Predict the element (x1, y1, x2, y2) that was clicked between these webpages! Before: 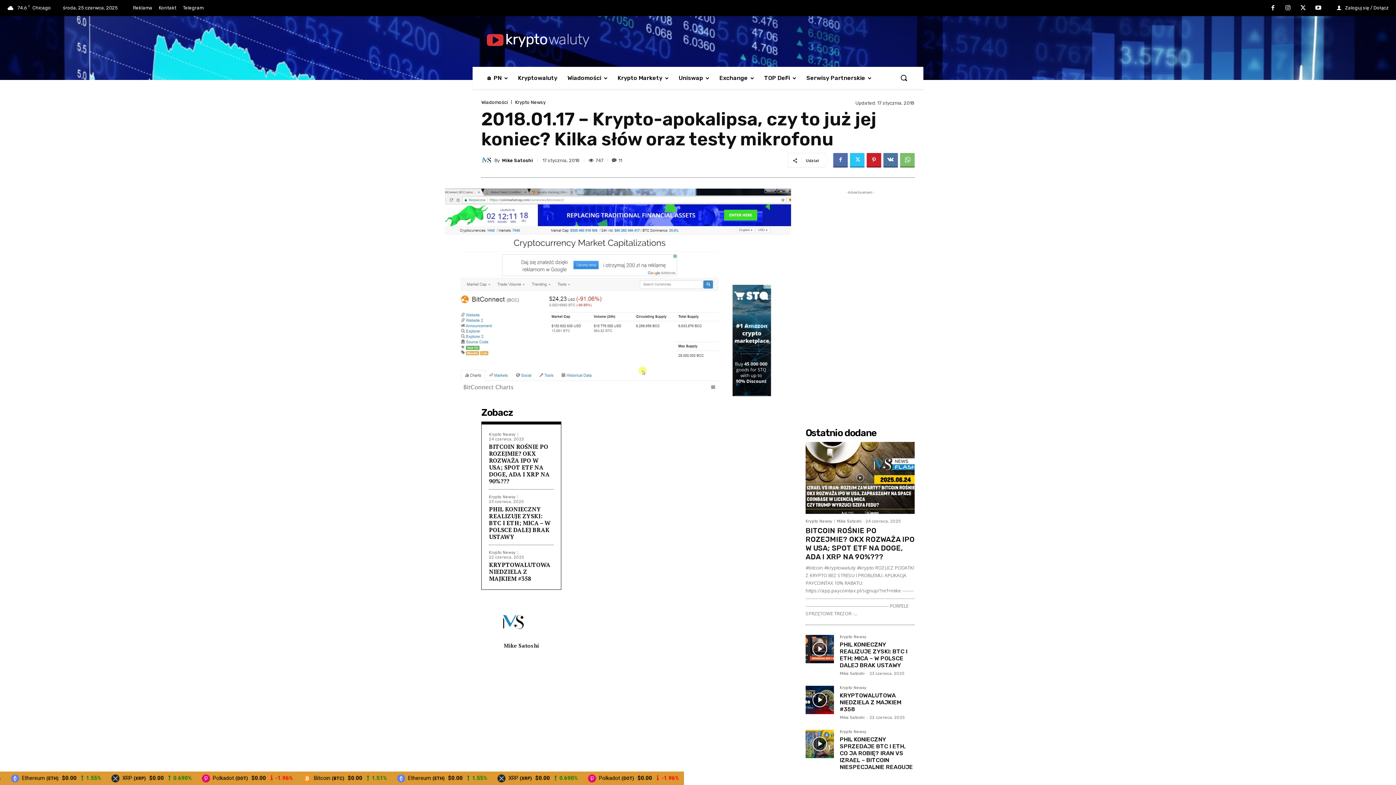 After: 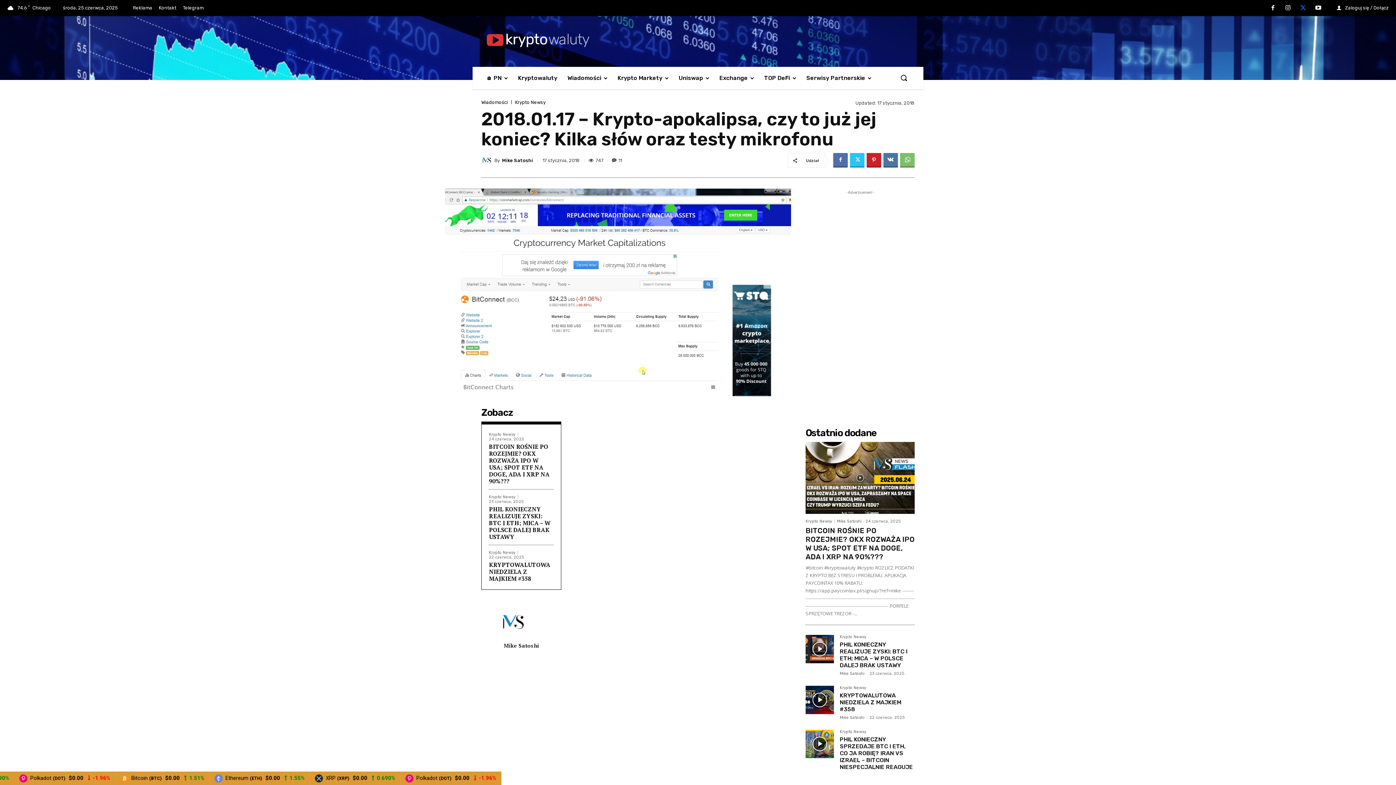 Action: bbox: (1295, 0, 1311, 15)